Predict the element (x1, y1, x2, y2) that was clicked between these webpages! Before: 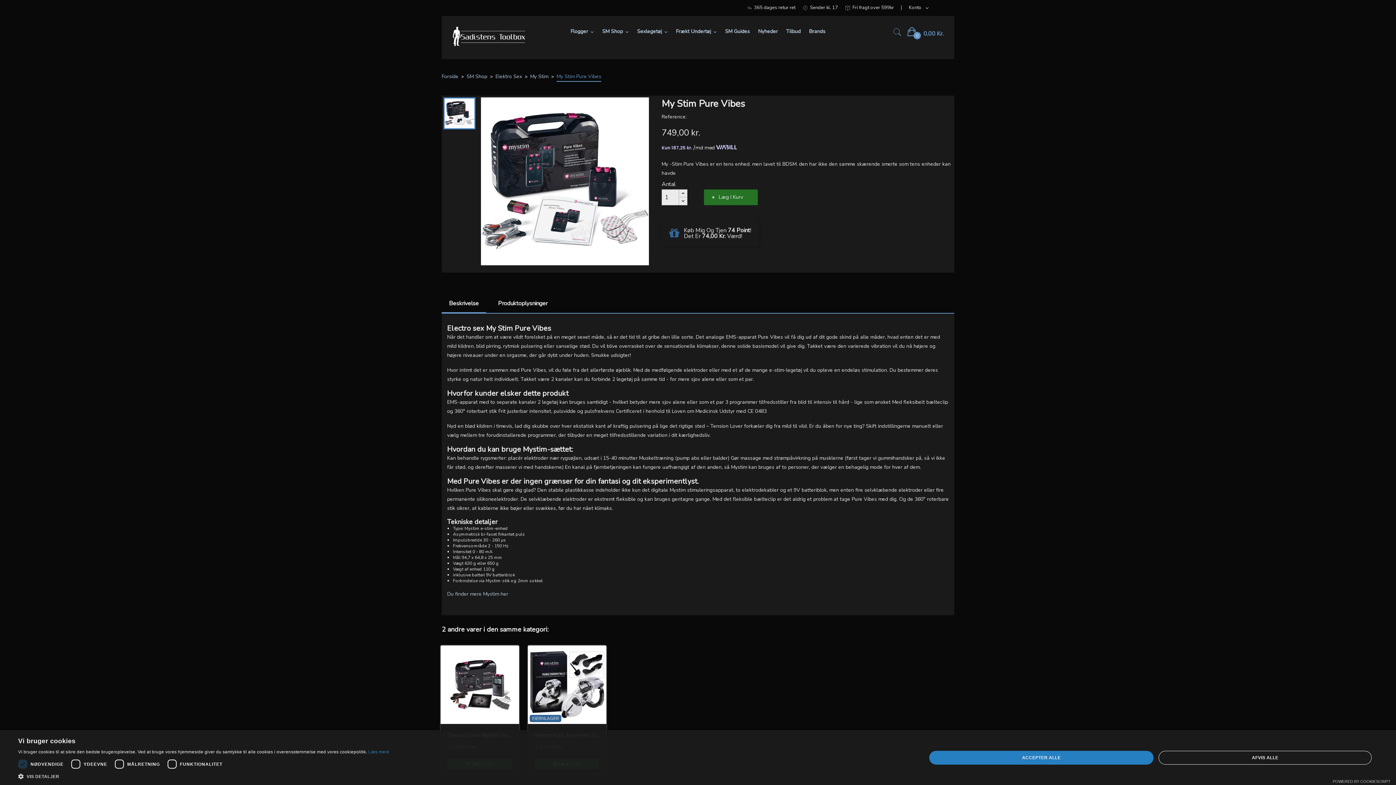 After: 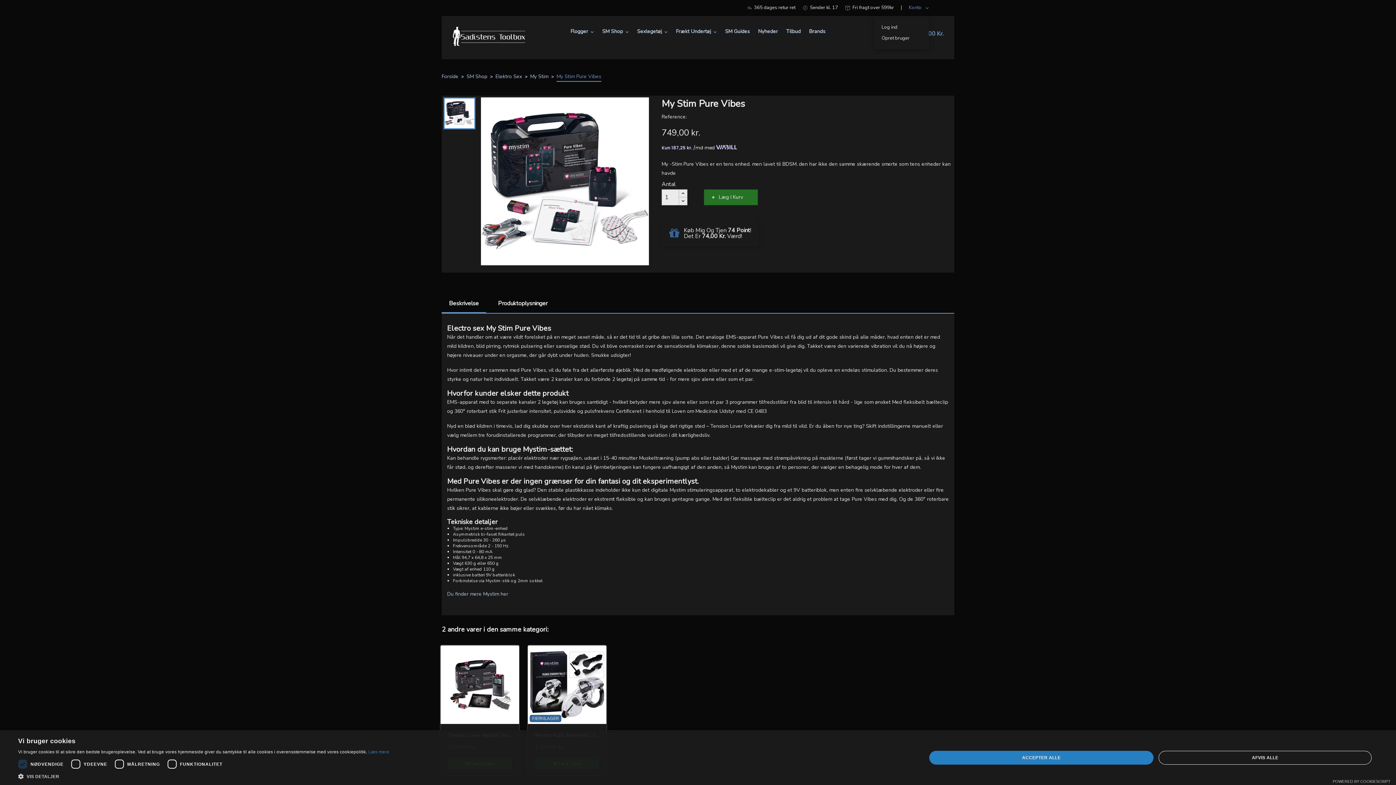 Action: bbox: (909, 5, 929, 10) label: Konto